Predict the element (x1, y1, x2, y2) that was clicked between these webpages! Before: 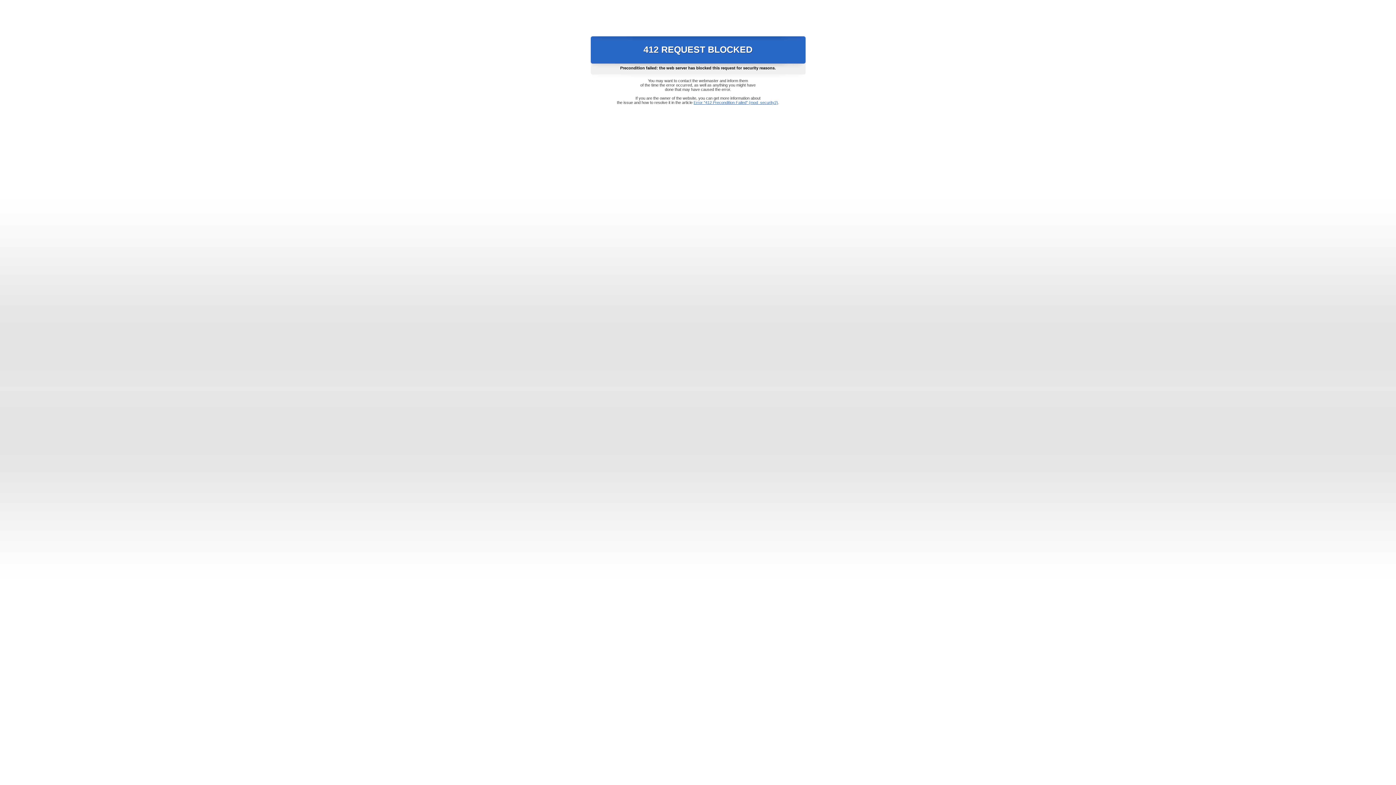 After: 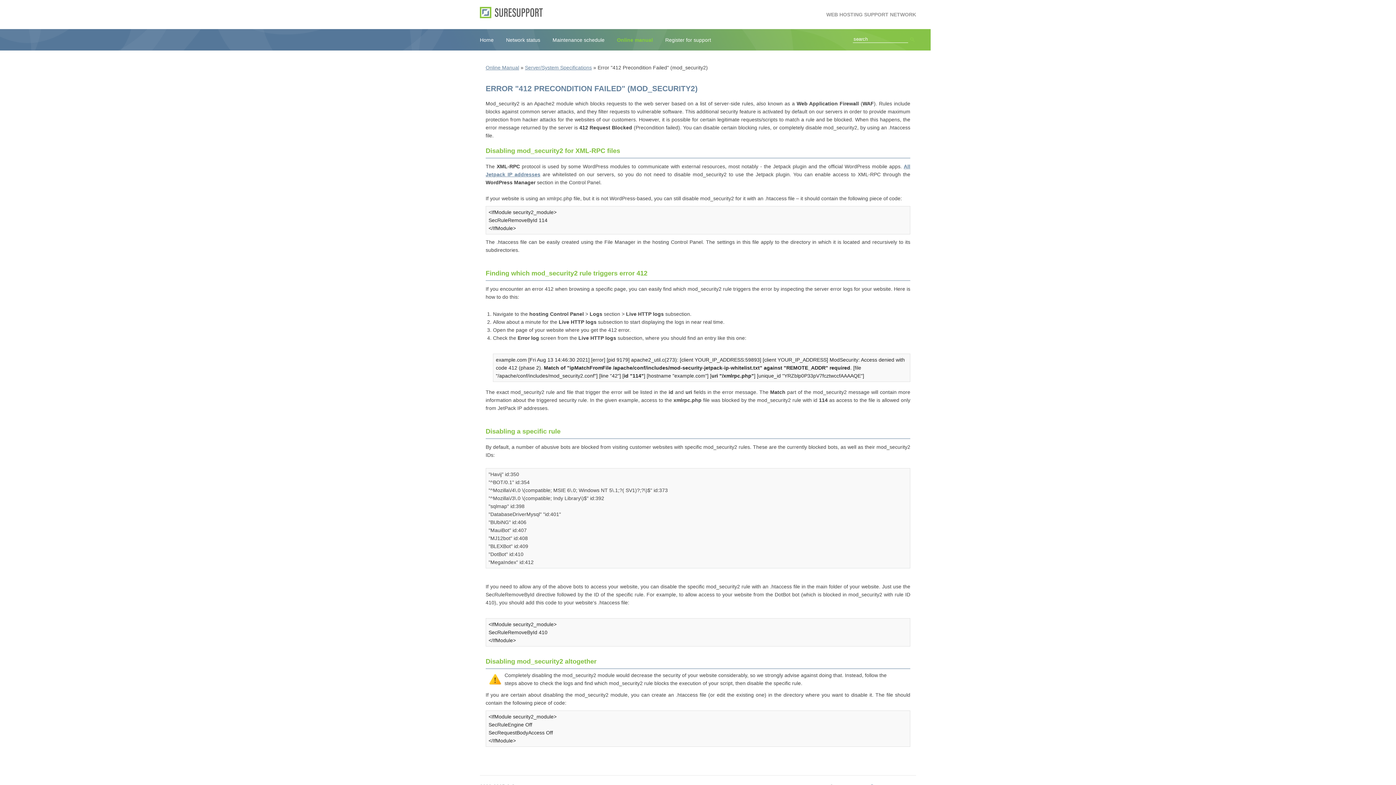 Action: bbox: (693, 100, 778, 104) label: Error "412 Precondition Failed" (mod_security2)